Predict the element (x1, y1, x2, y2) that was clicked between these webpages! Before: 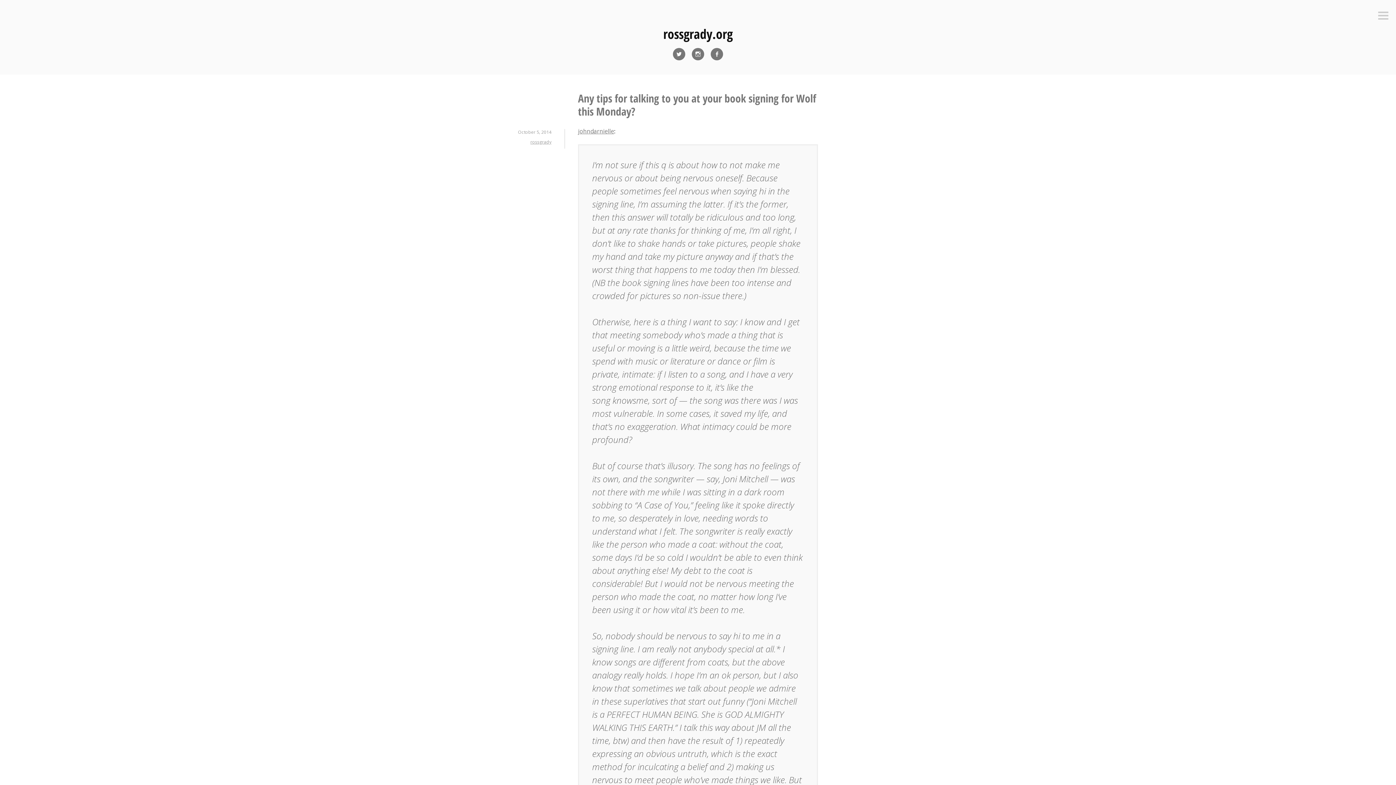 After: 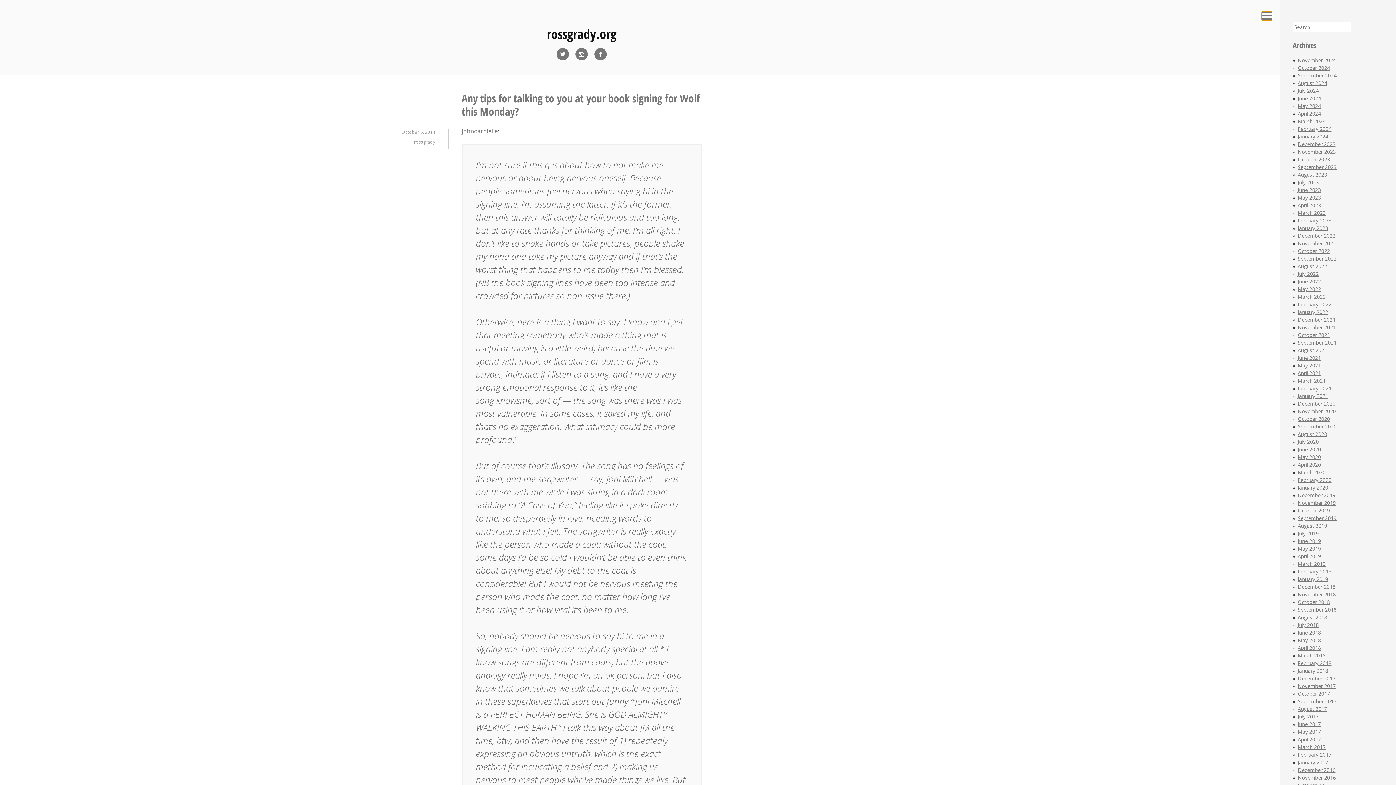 Action: label: Sidebar bbox: (1378, 11, 1388, 20)